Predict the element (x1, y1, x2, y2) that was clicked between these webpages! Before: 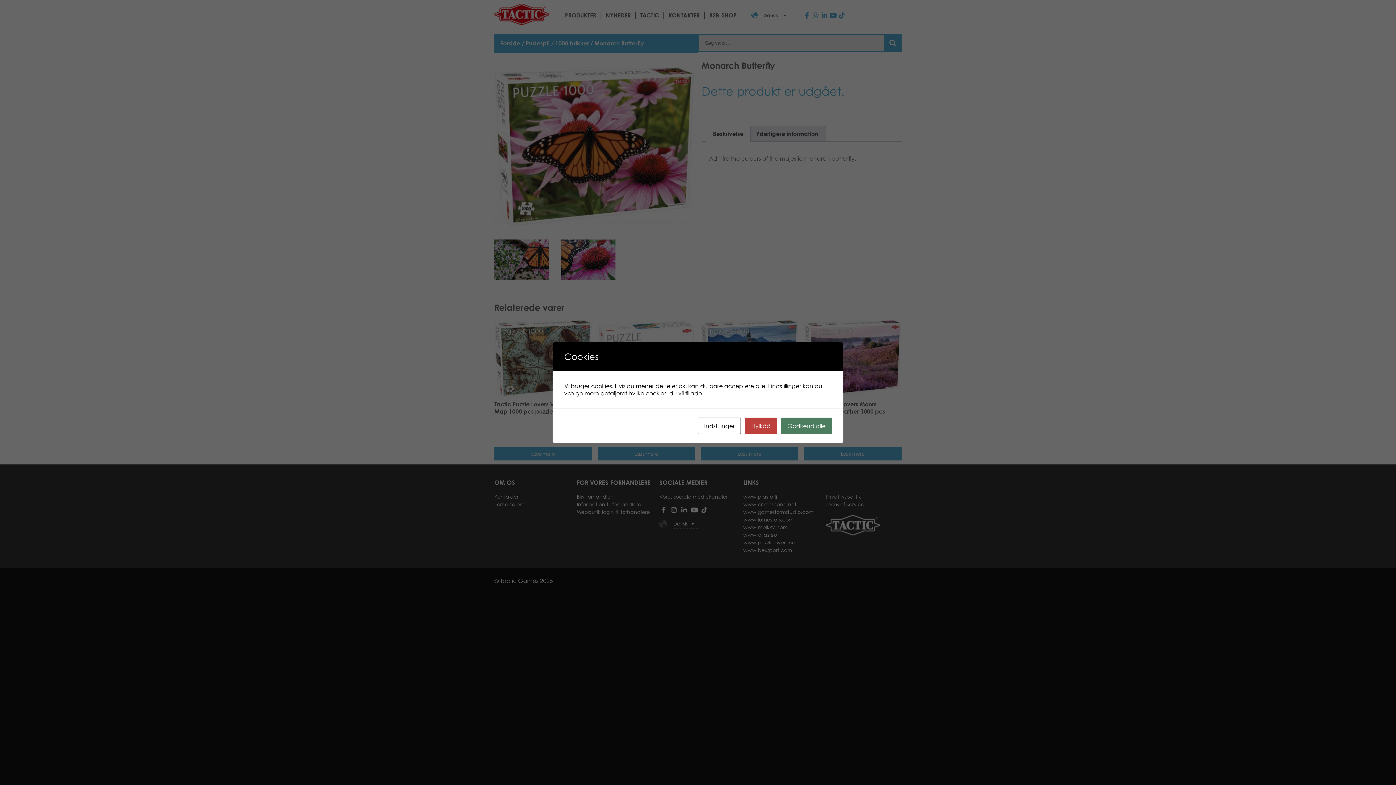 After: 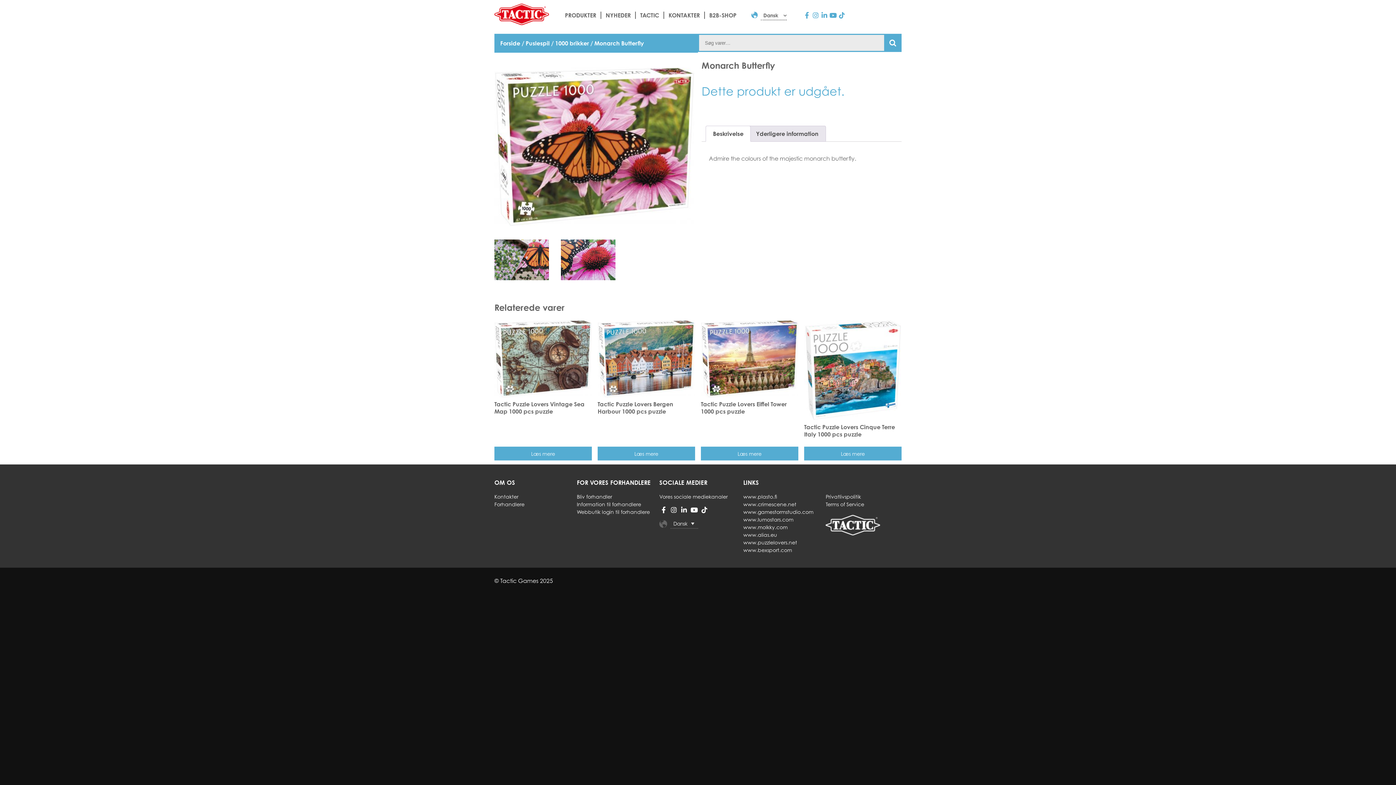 Action: label: Godkend alle bbox: (781, 417, 832, 434)